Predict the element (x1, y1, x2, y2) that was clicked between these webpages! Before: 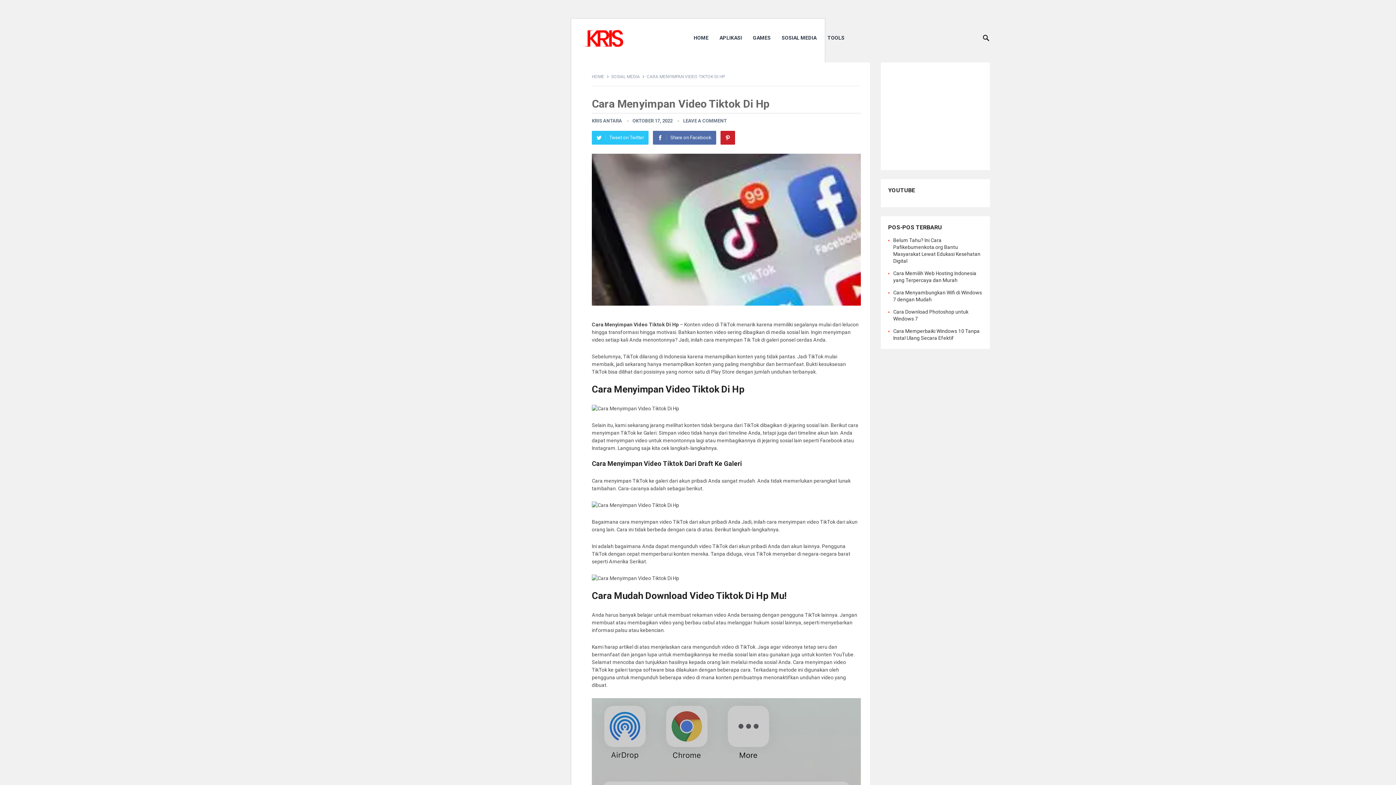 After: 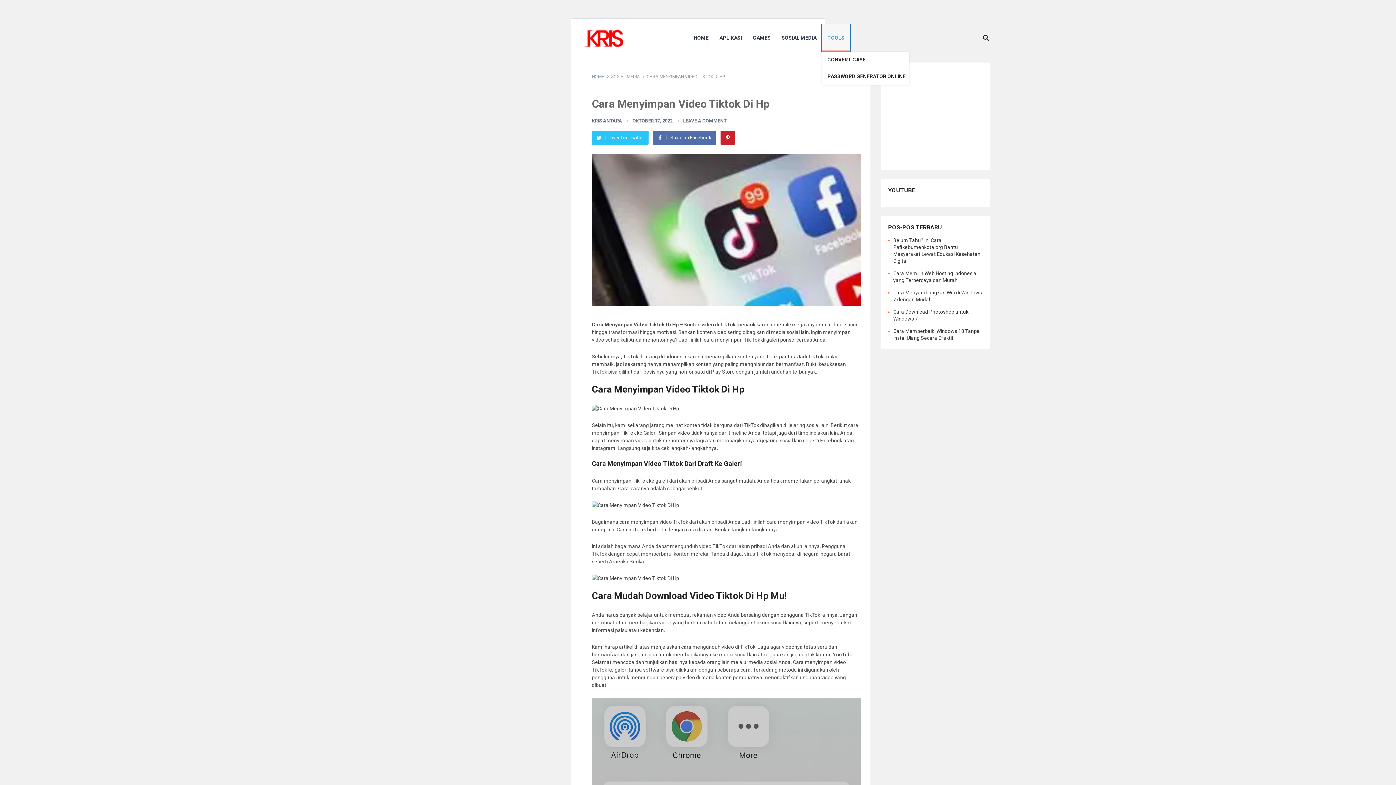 Action: label: TOOLS bbox: (822, 24, 850, 51)